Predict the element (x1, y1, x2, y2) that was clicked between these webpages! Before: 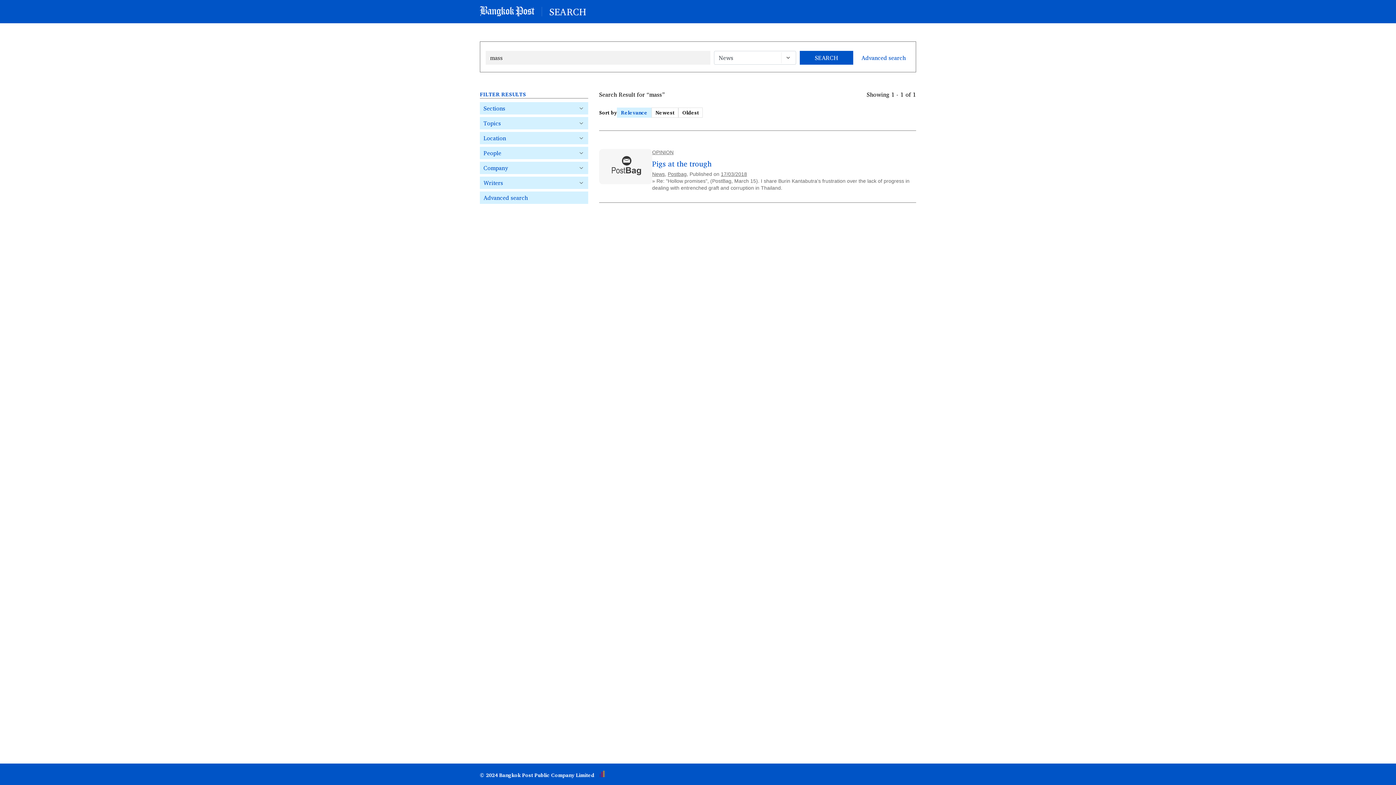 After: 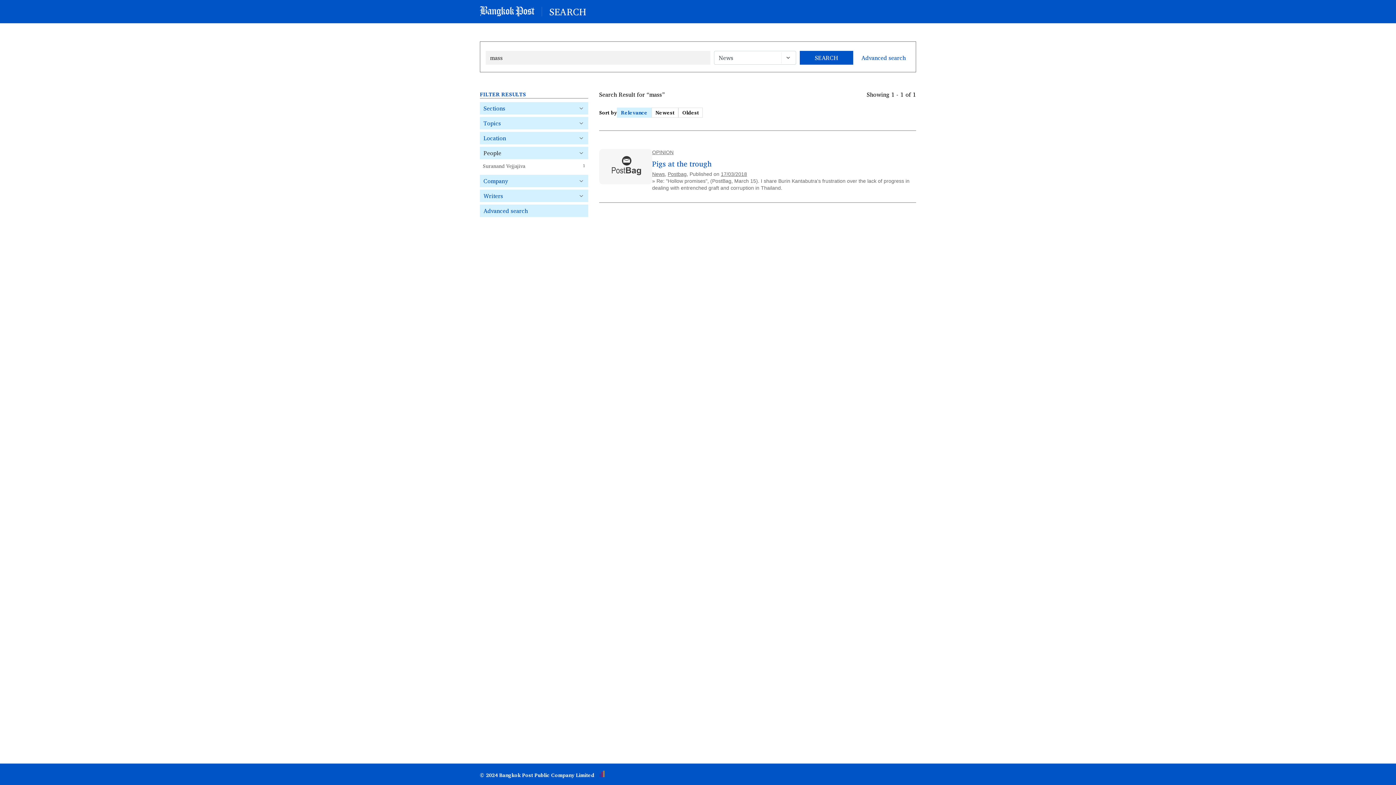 Action: label: People bbox: (480, 146, 588, 159)